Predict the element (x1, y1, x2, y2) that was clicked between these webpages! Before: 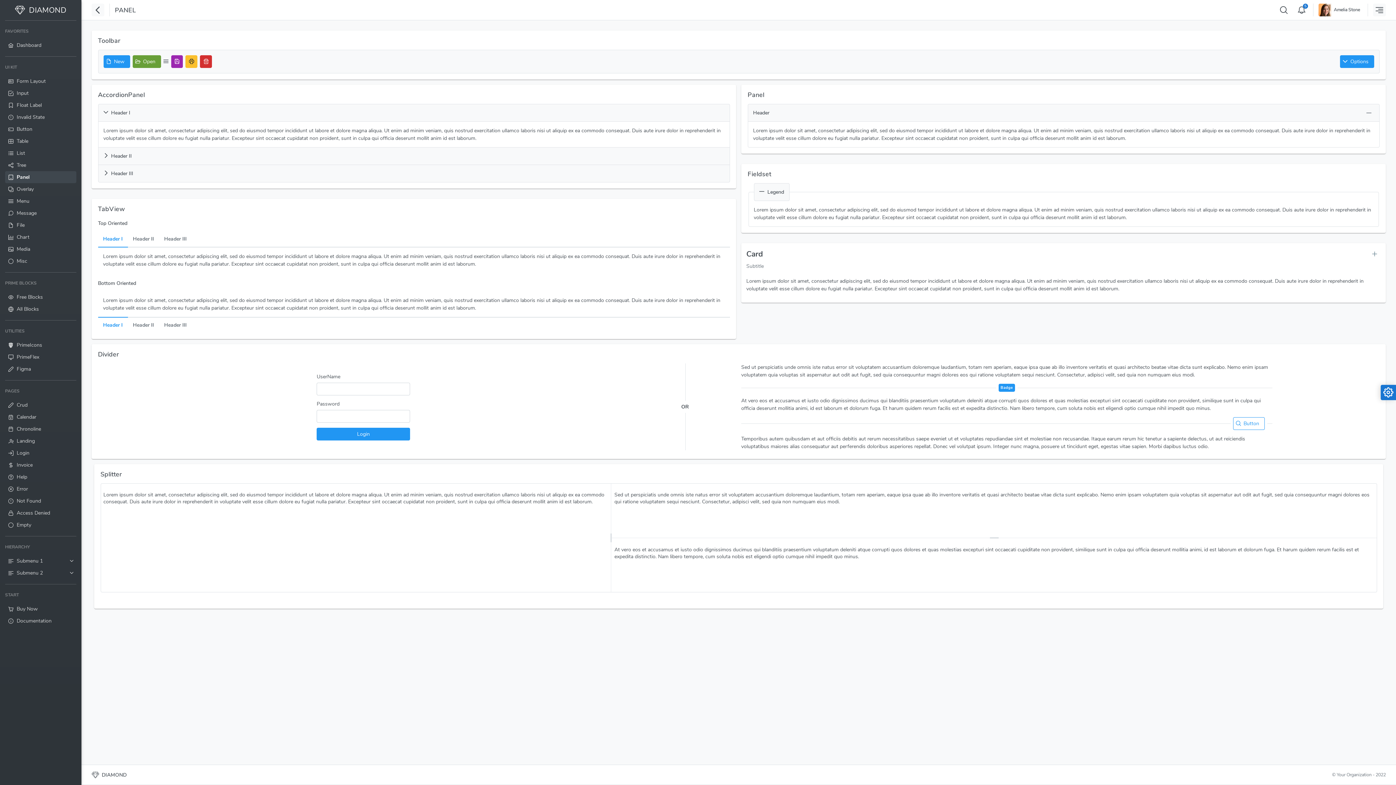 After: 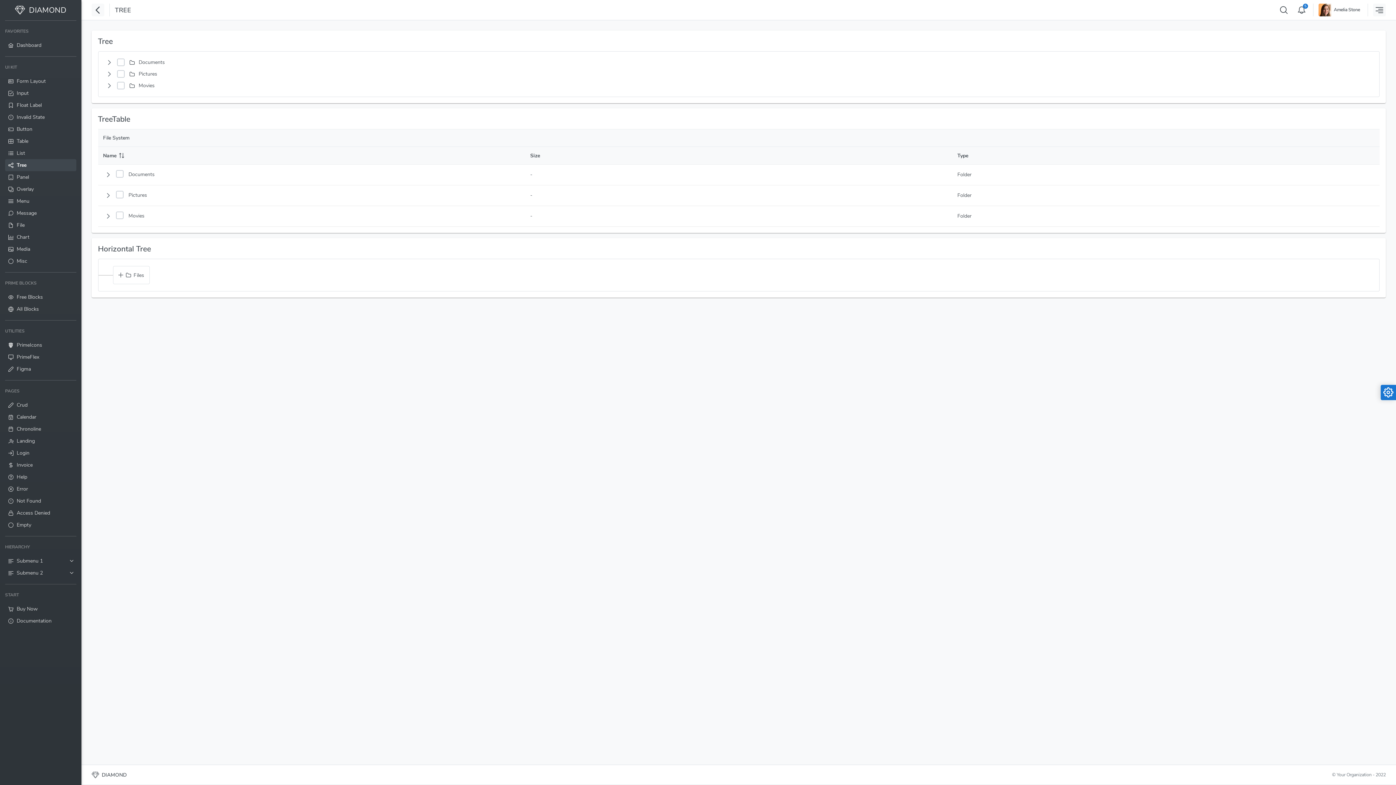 Action: bbox: (5, 159, 76, 171) label: Tree